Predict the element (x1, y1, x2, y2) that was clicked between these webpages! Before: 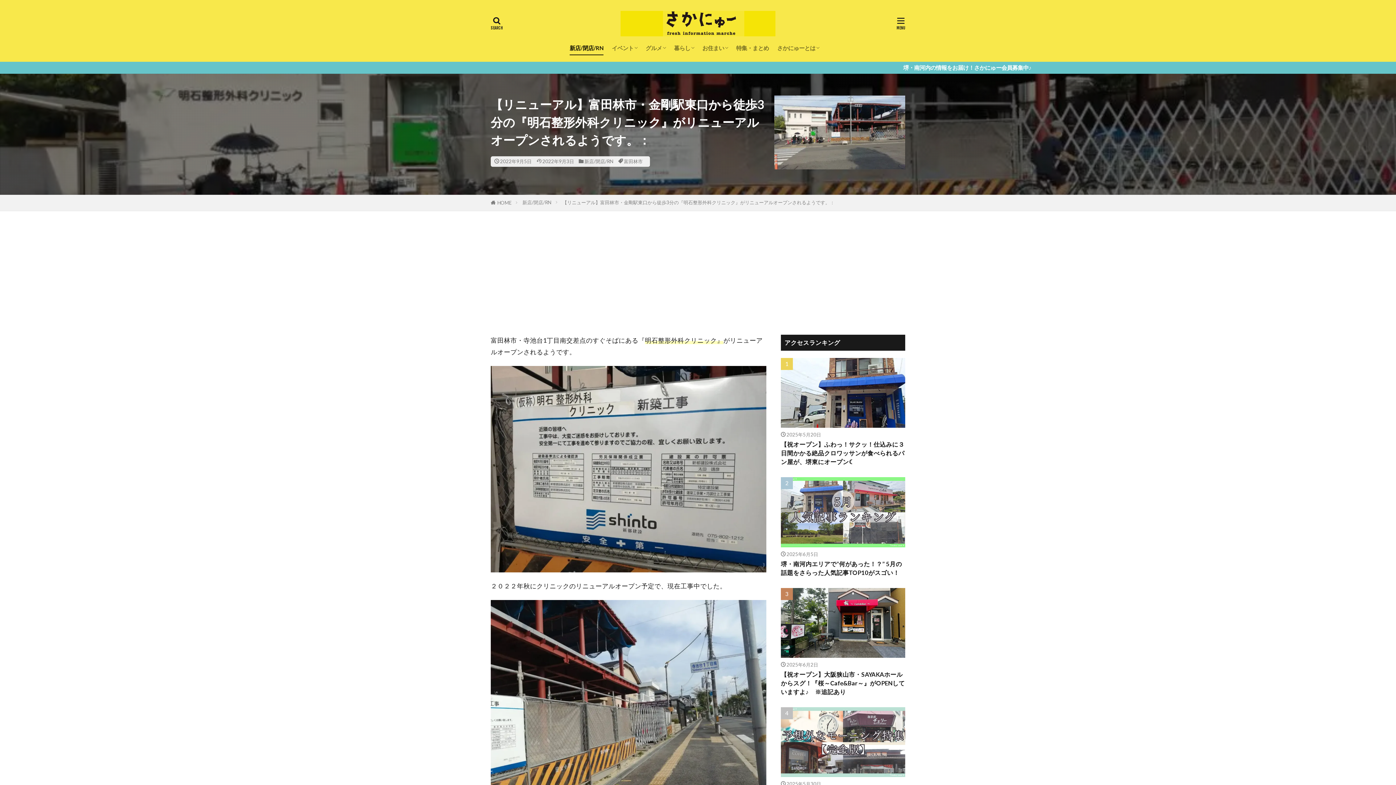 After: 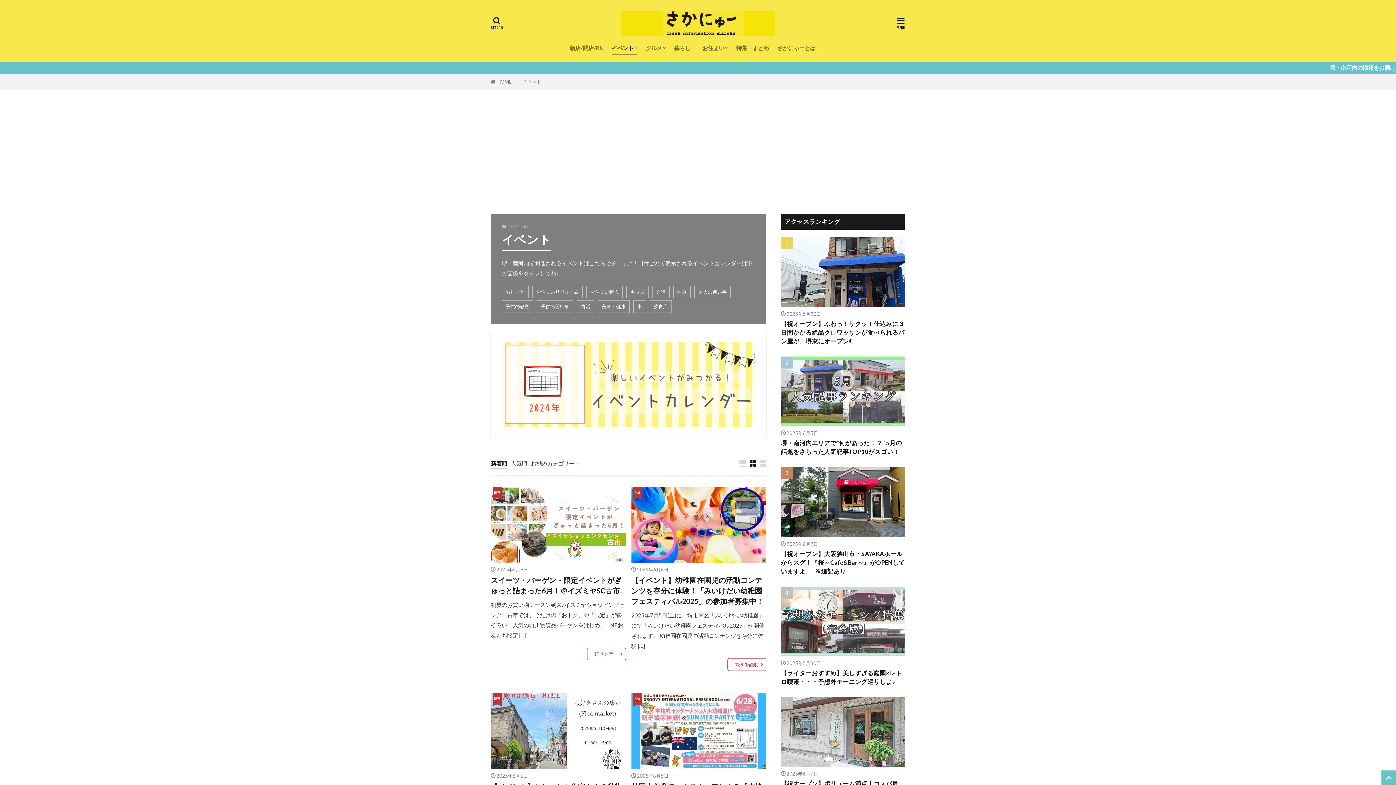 Action: label: イベント bbox: (612, 41, 637, 54)